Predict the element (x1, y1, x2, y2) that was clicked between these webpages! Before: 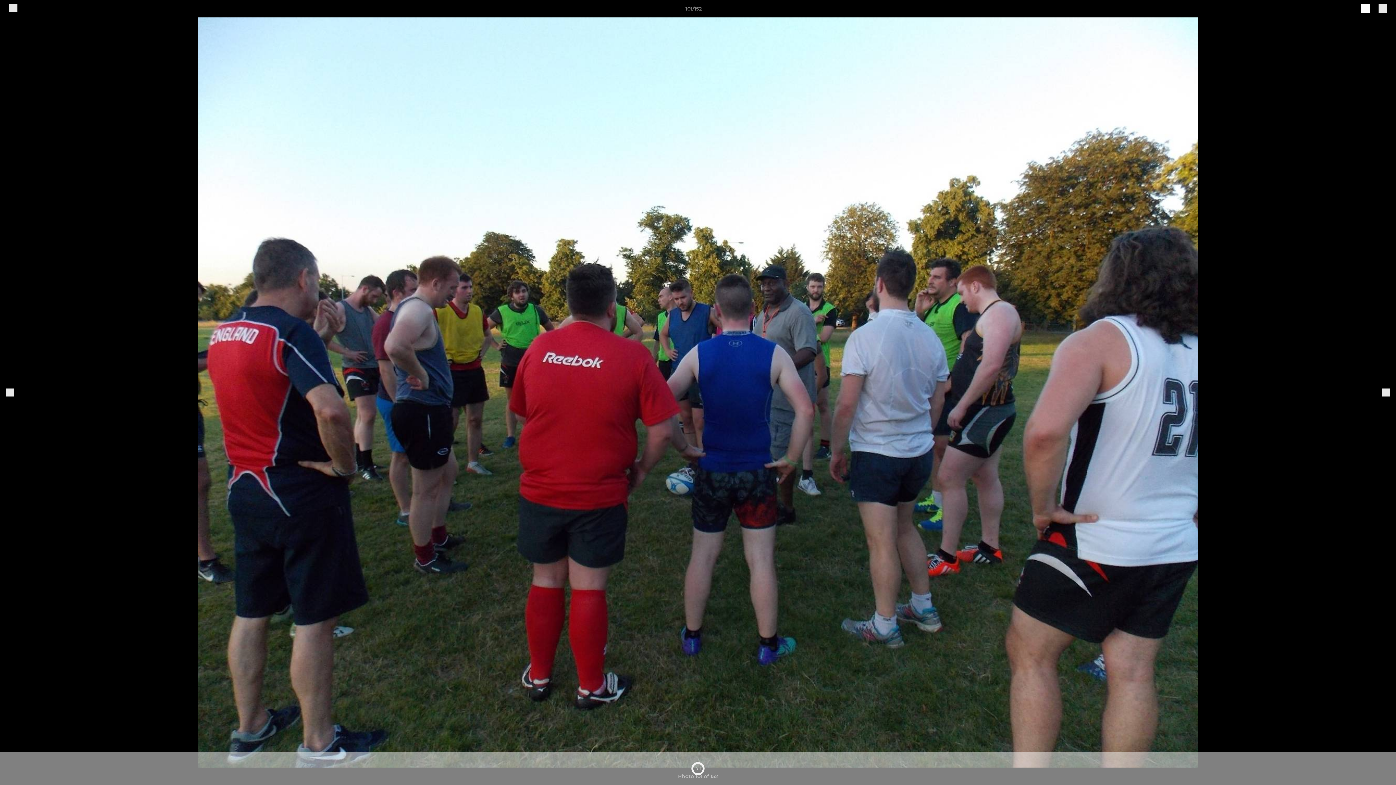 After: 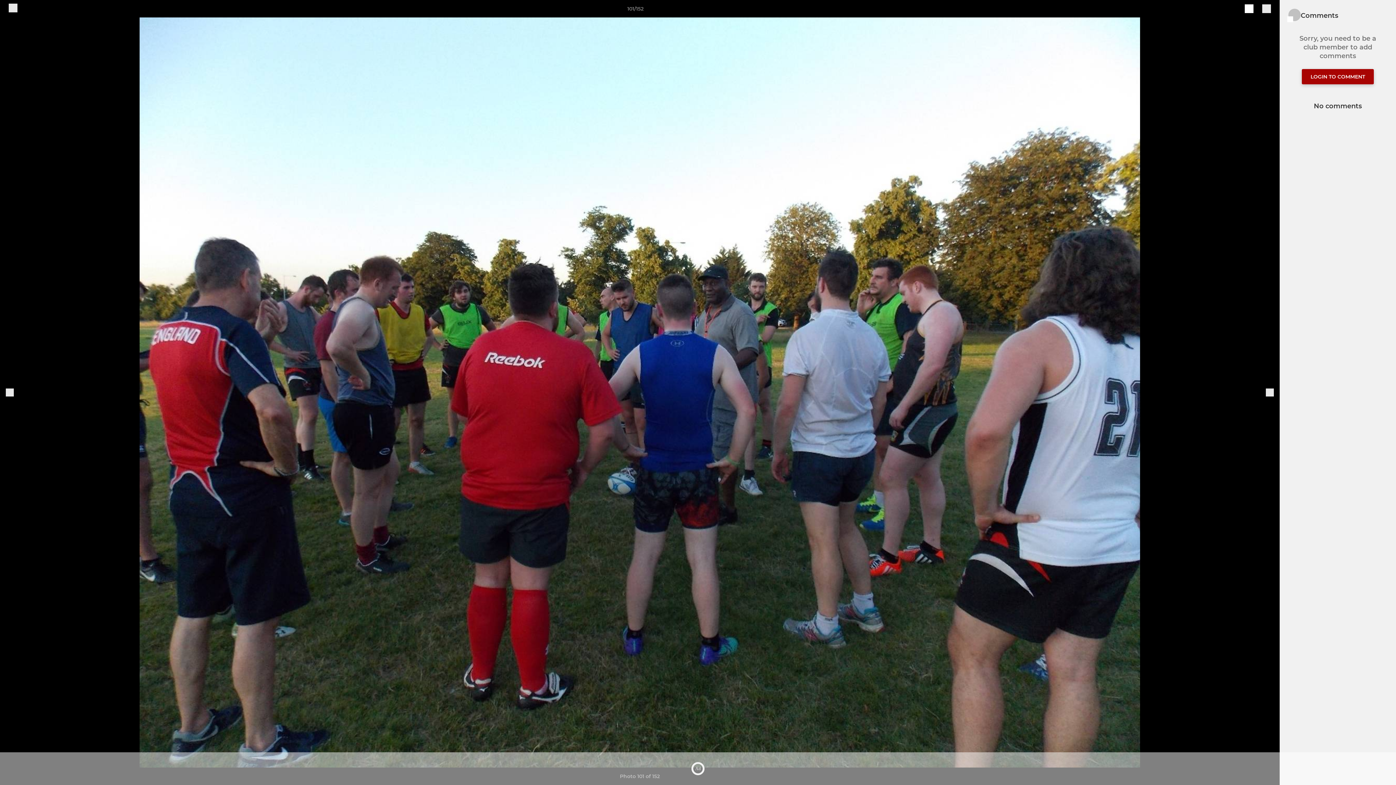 Action: bbox: (1378, 3, 1387, 13)